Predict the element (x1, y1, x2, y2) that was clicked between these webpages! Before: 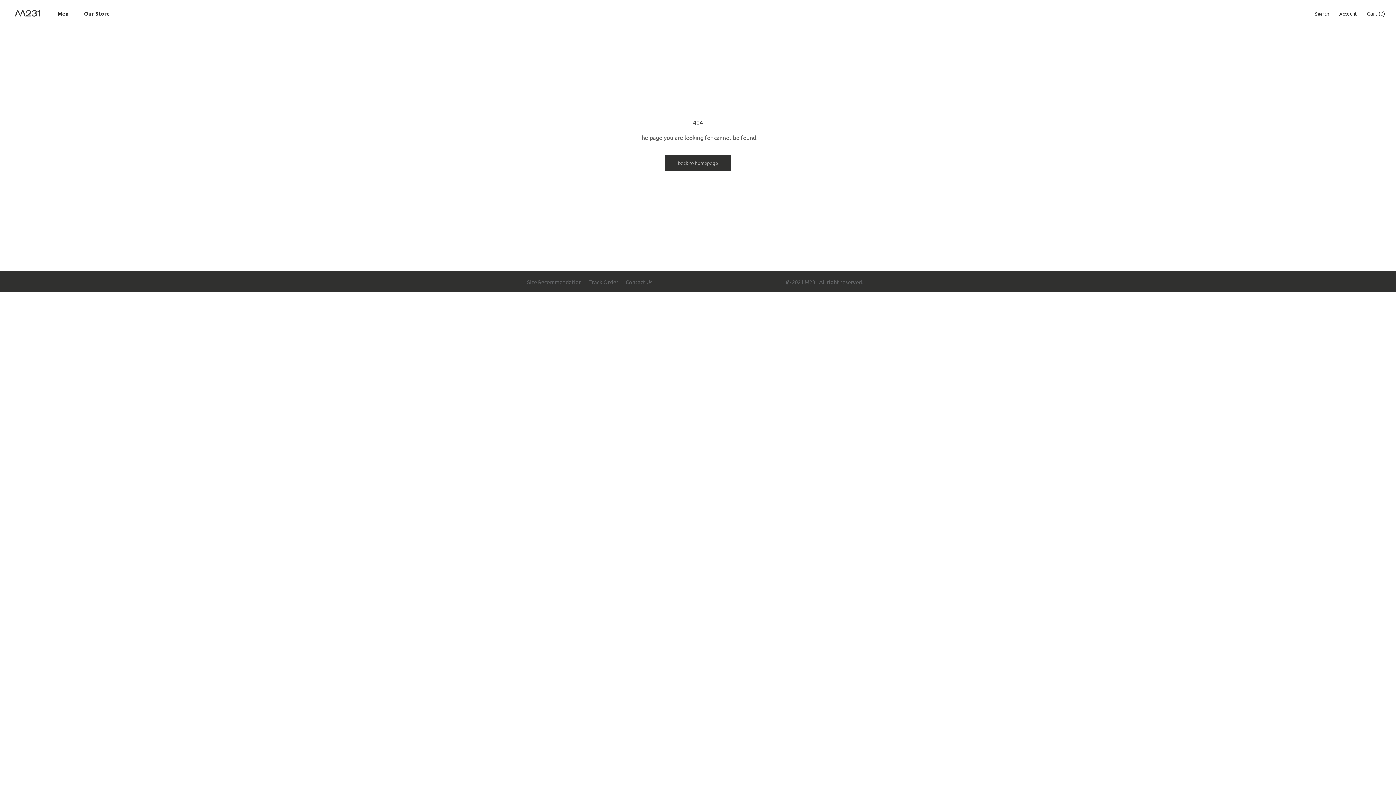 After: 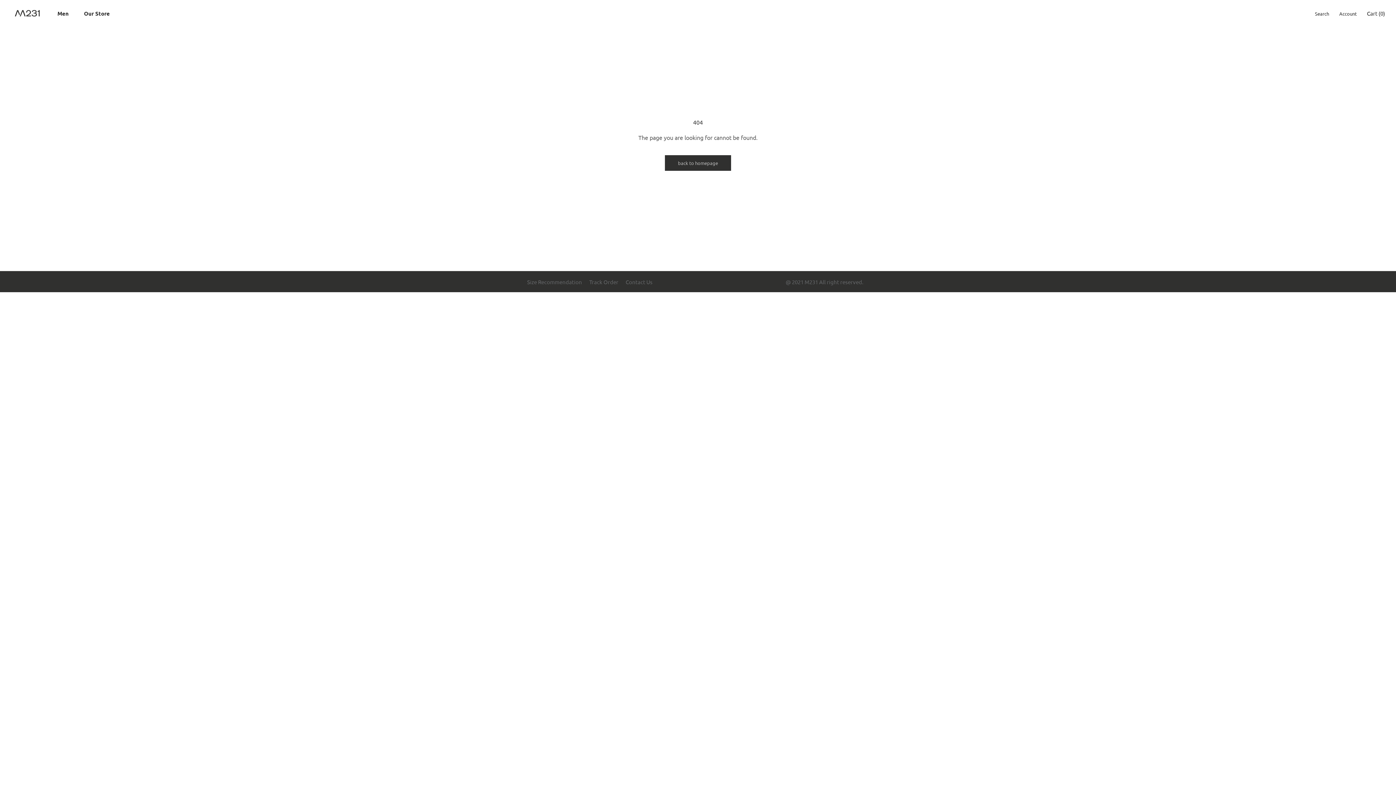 Action: label: @ 2021 M231 All right reserved. bbox: (785, 278, 863, 285)